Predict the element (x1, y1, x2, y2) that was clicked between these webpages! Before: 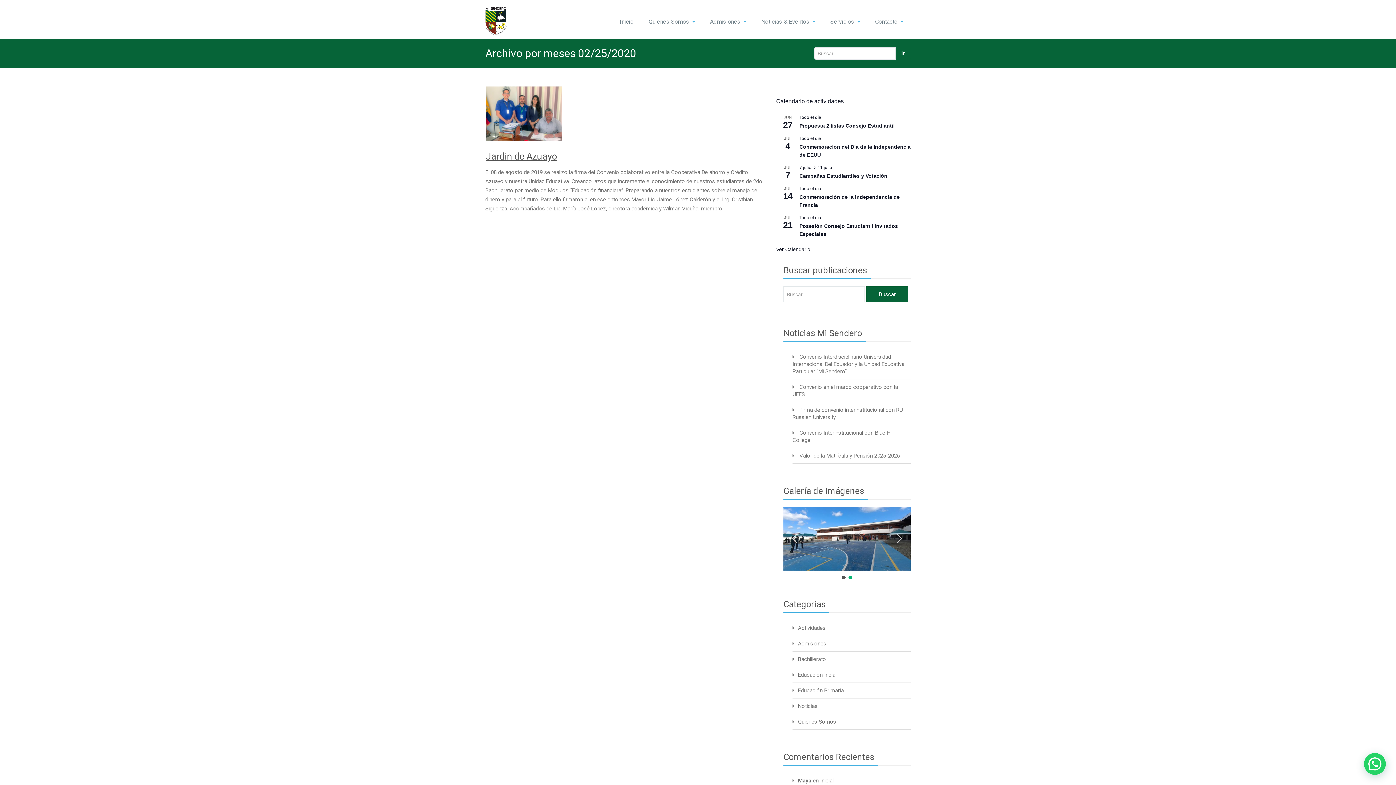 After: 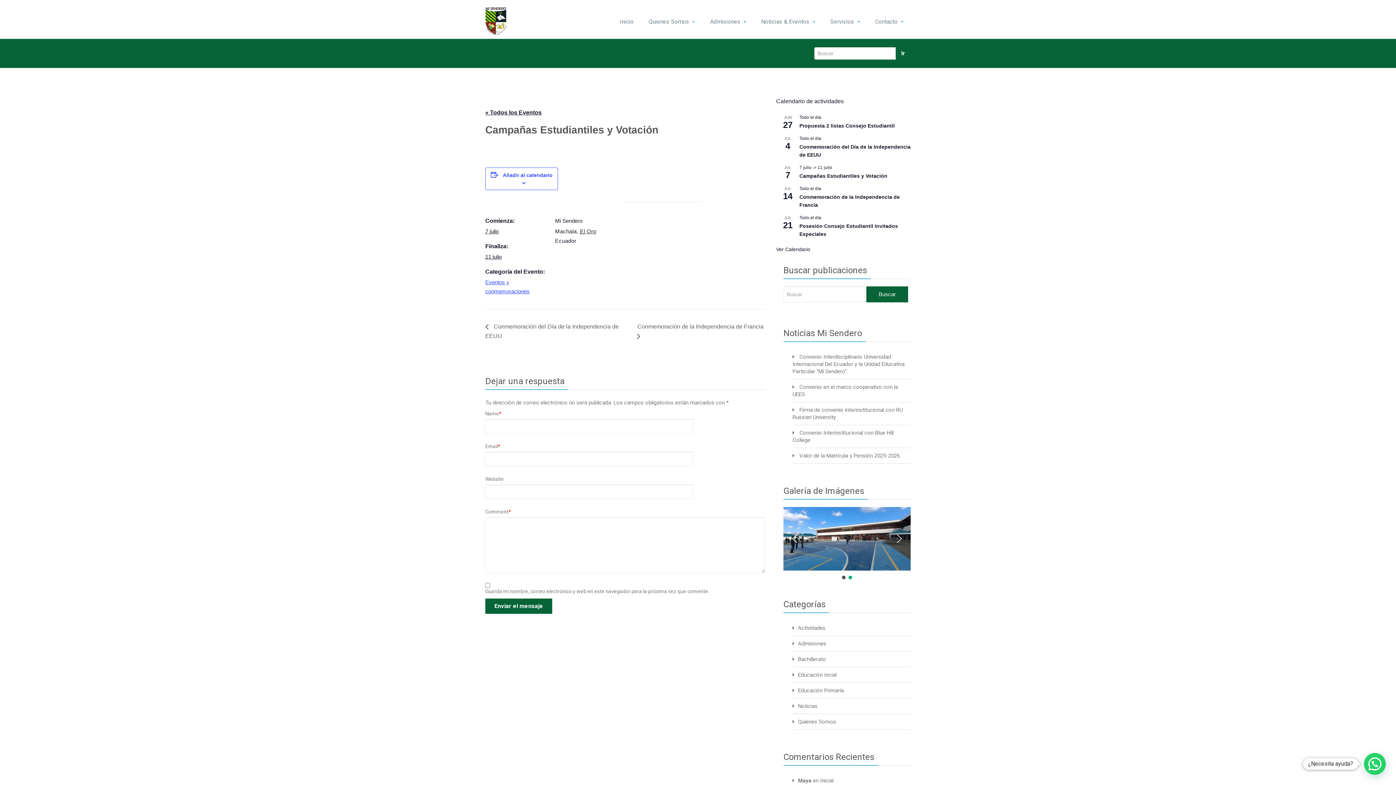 Action: bbox: (799, 172, 887, 179) label: Campañas Estudiantiles y Votación